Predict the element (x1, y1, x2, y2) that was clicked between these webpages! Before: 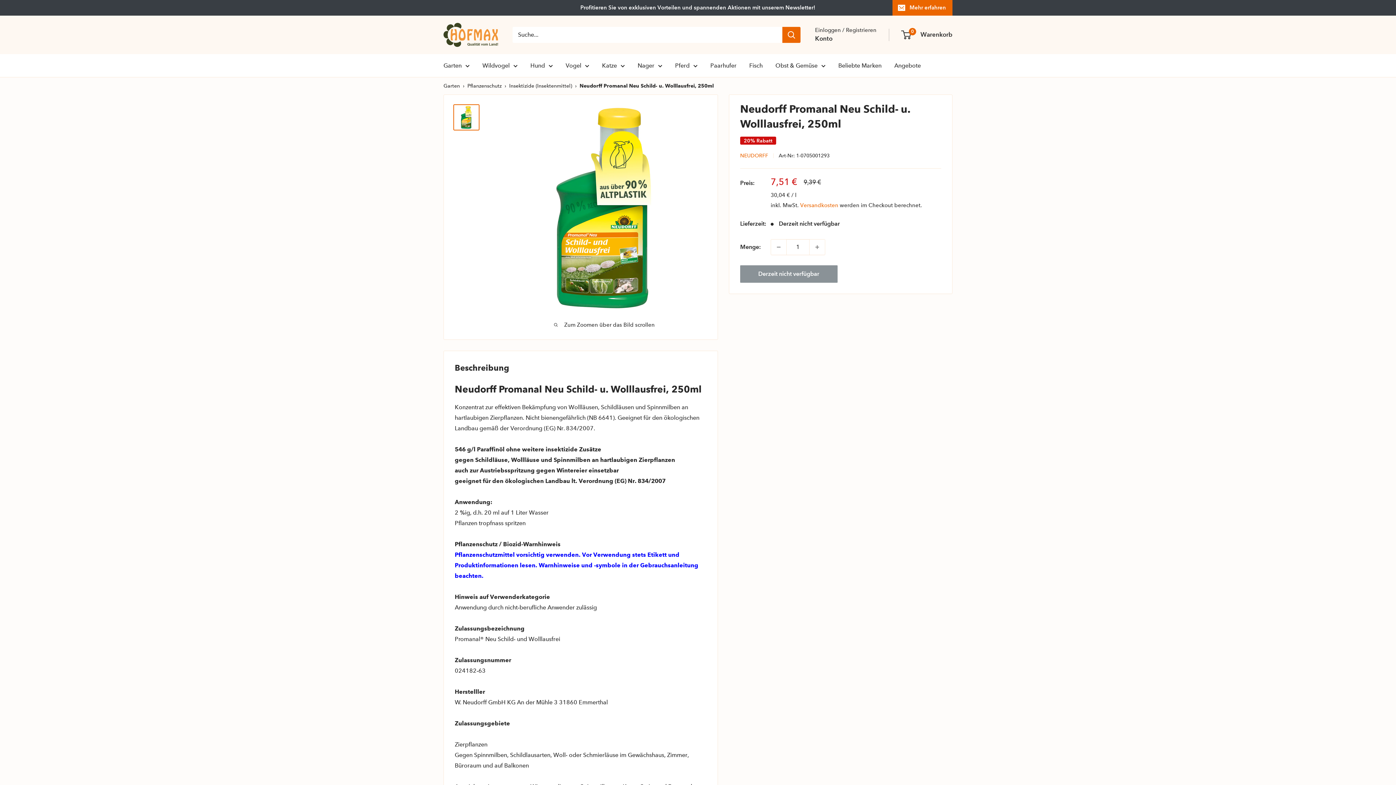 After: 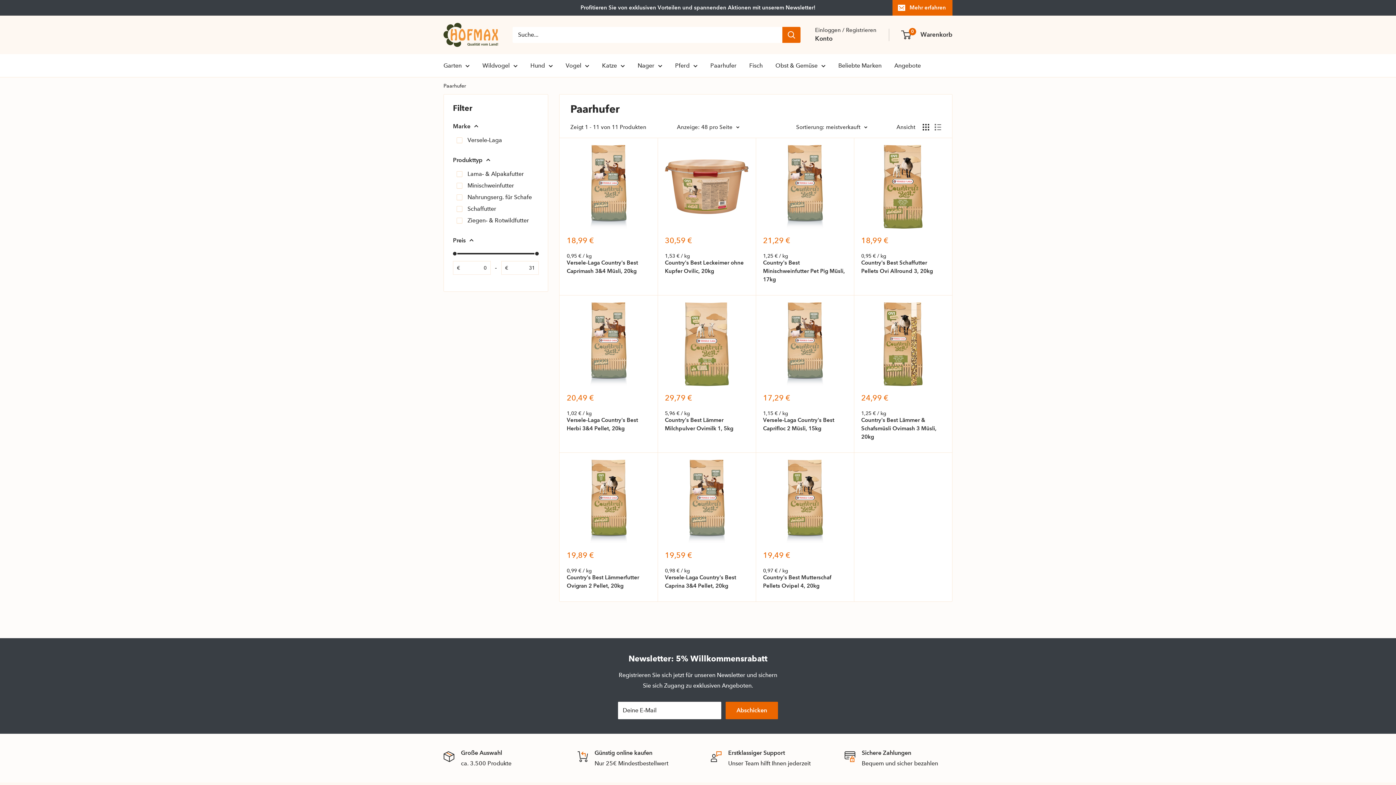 Action: label: Paarhufer bbox: (710, 60, 736, 70)